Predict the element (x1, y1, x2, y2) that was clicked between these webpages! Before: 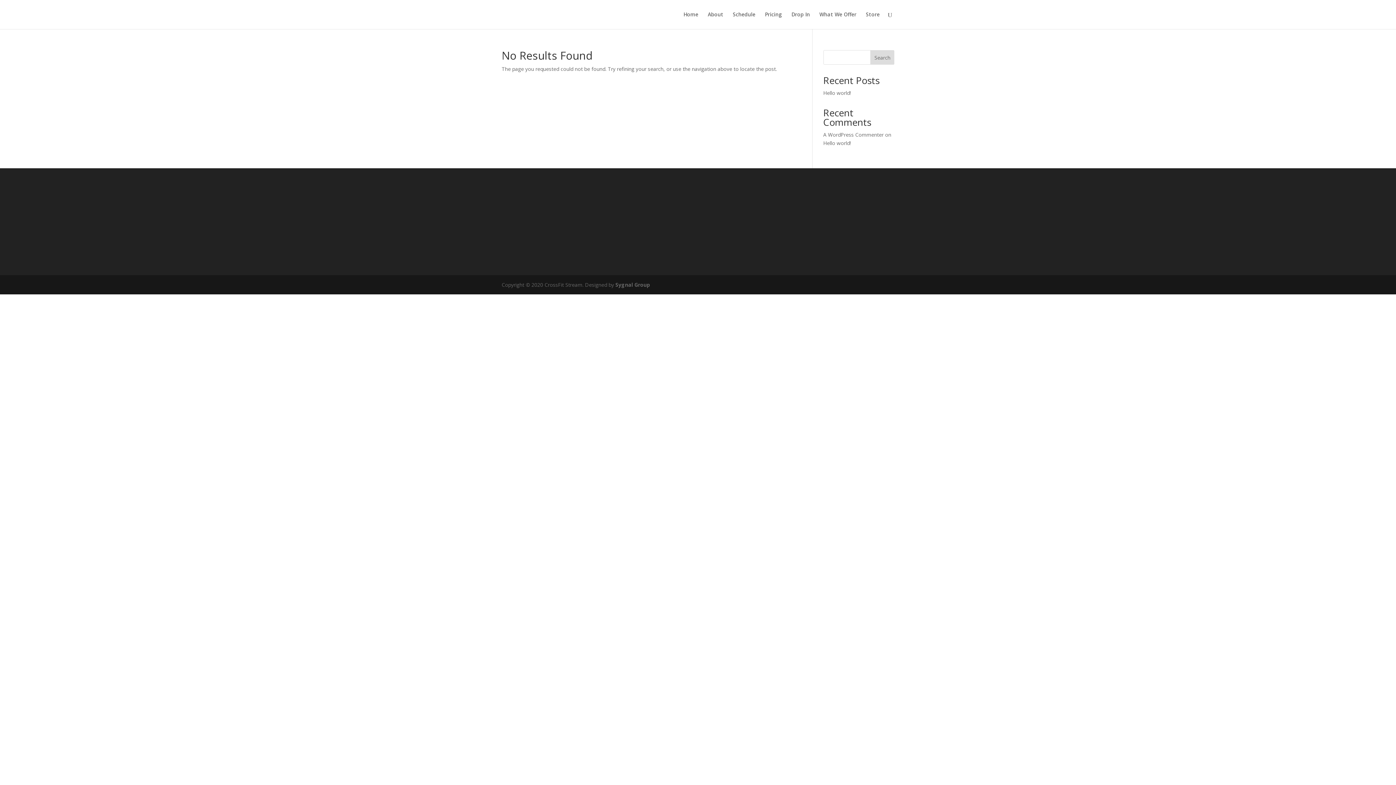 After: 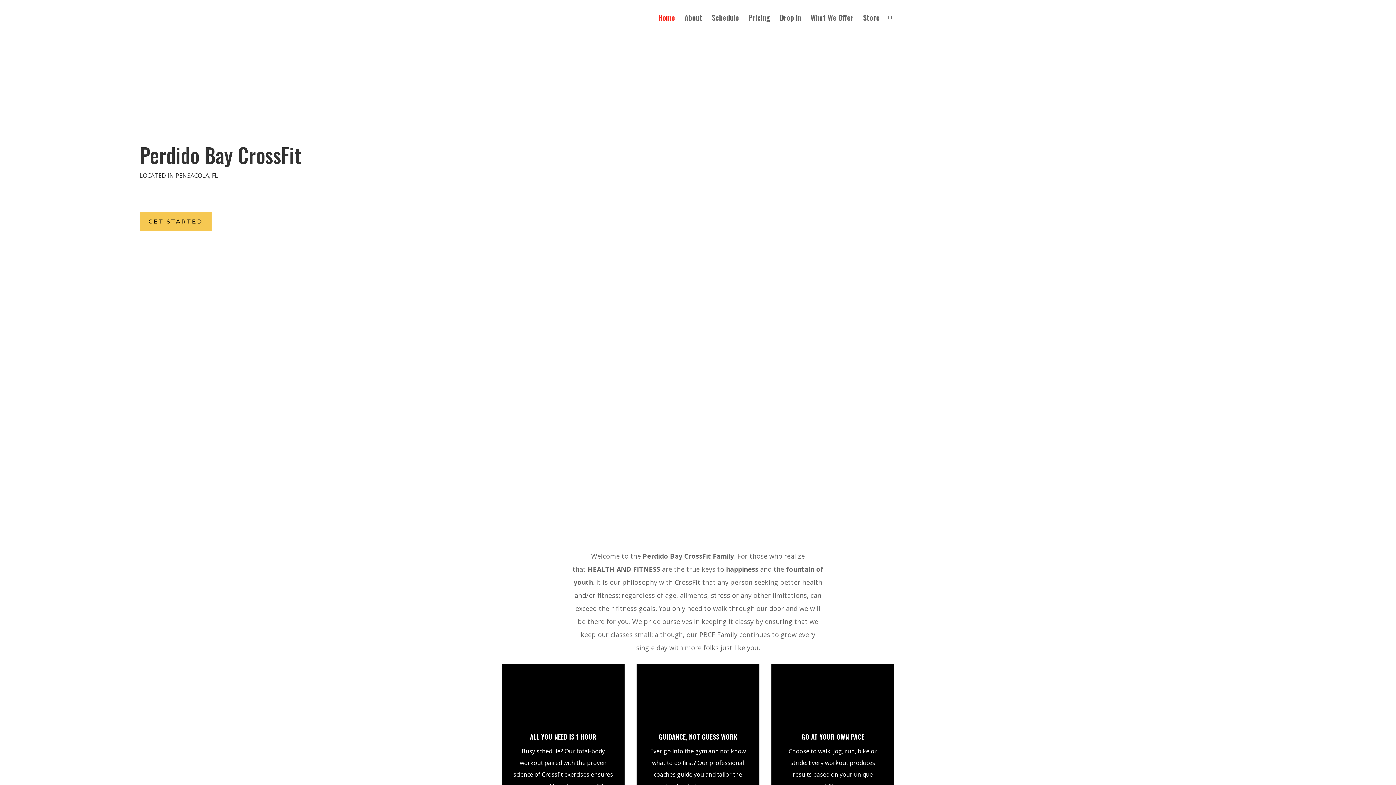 Action: bbox: (503, 10, 537, 17)